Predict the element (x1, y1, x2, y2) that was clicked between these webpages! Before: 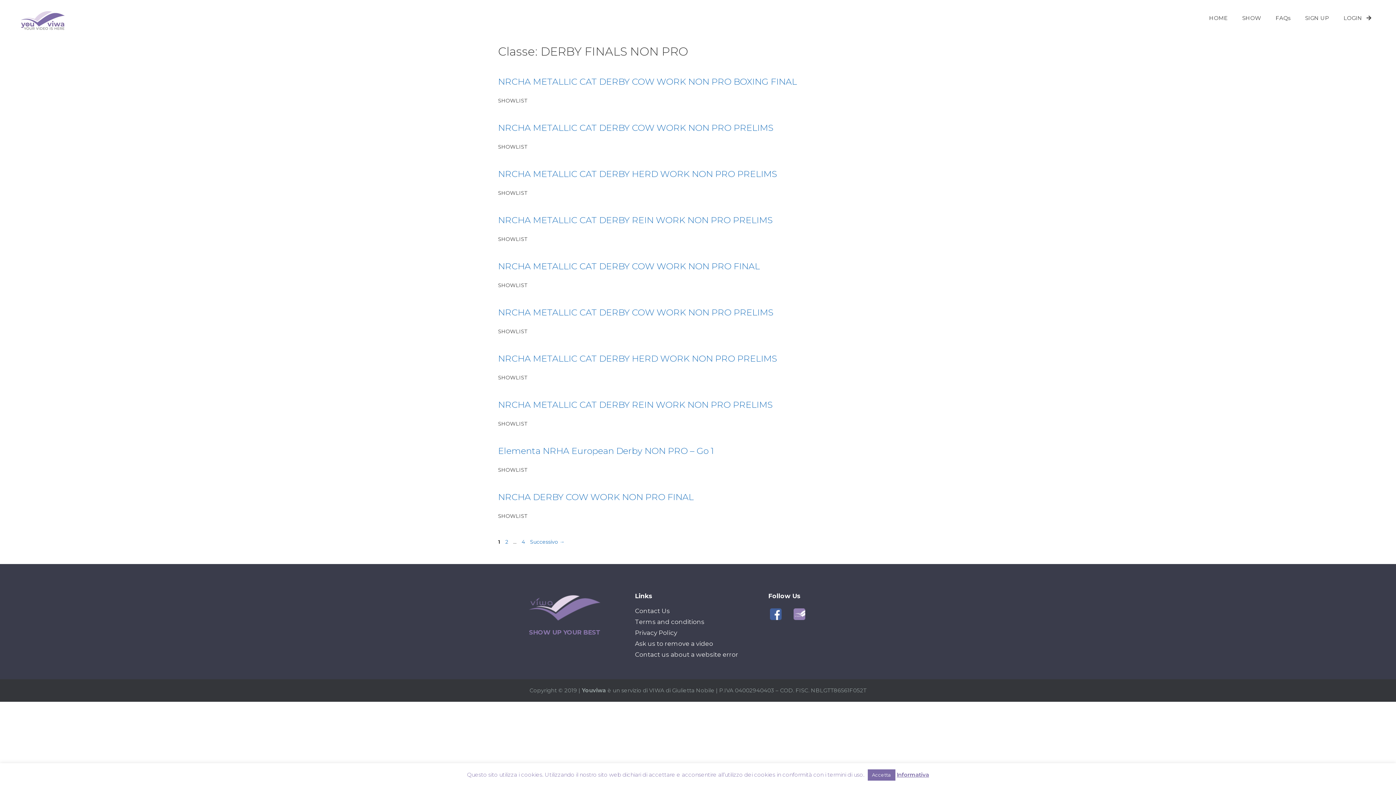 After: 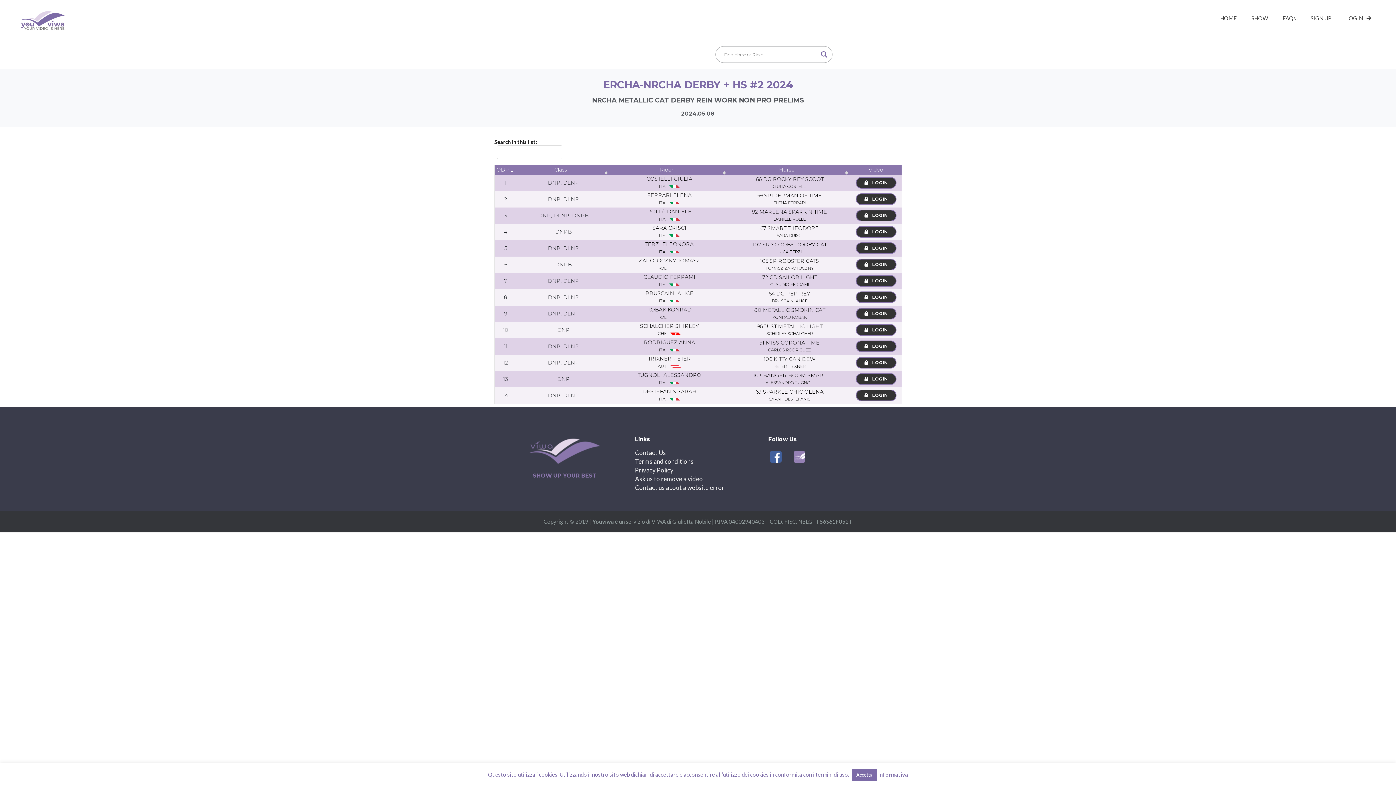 Action: bbox: (498, 399, 772, 410) label: NRCHA METALLIC CAT DERBY REIN WORK NON PRO PRELIMS